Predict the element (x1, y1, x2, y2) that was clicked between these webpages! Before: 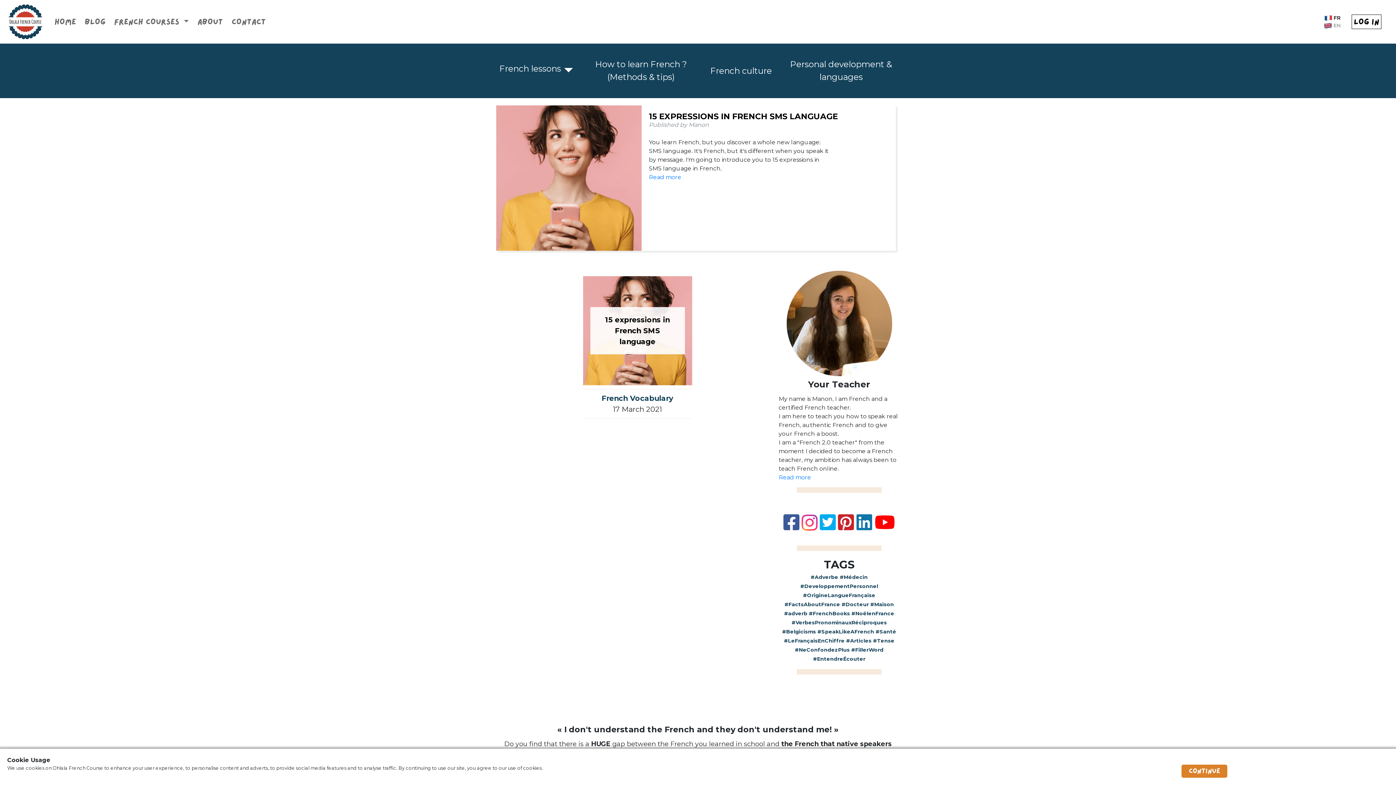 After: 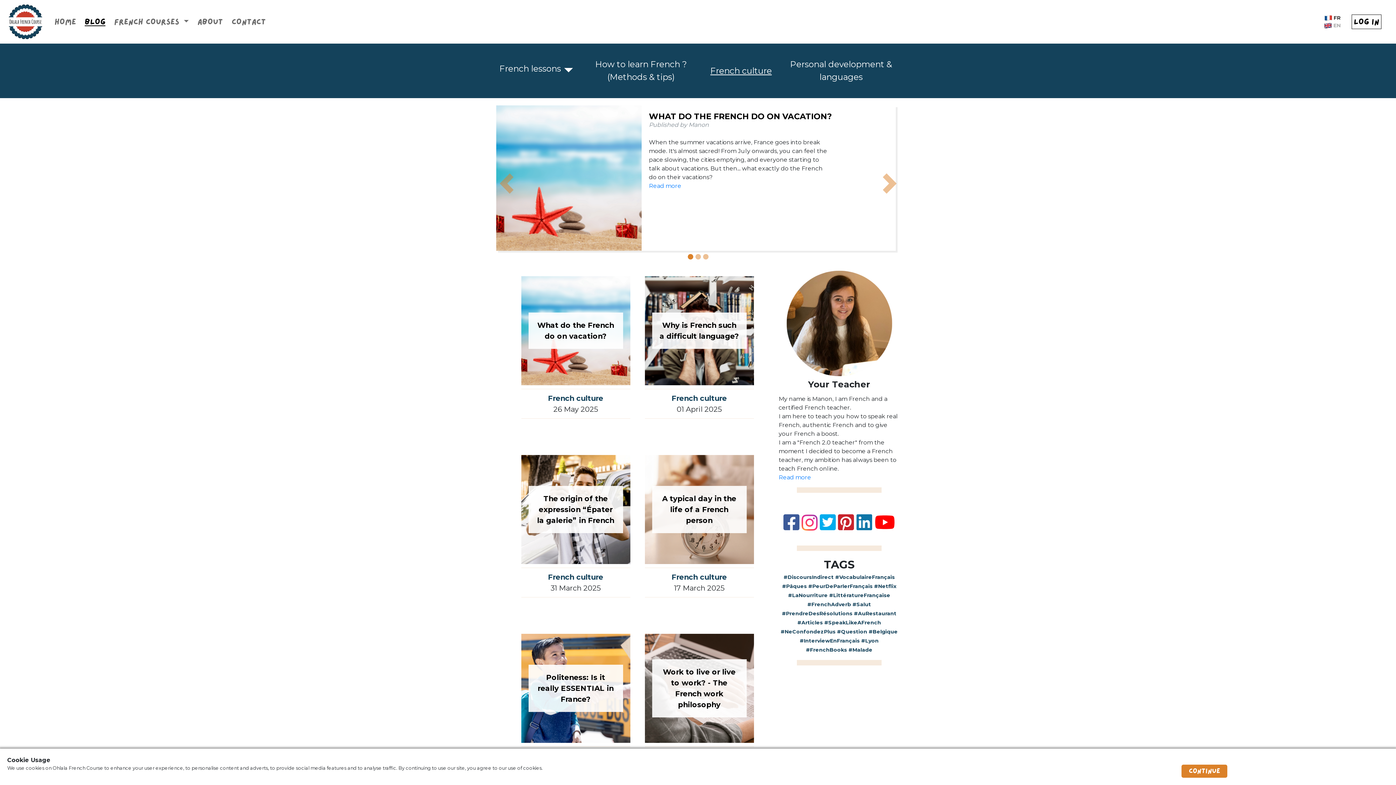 Action: bbox: (704, 61, 773, 80) label: French culture